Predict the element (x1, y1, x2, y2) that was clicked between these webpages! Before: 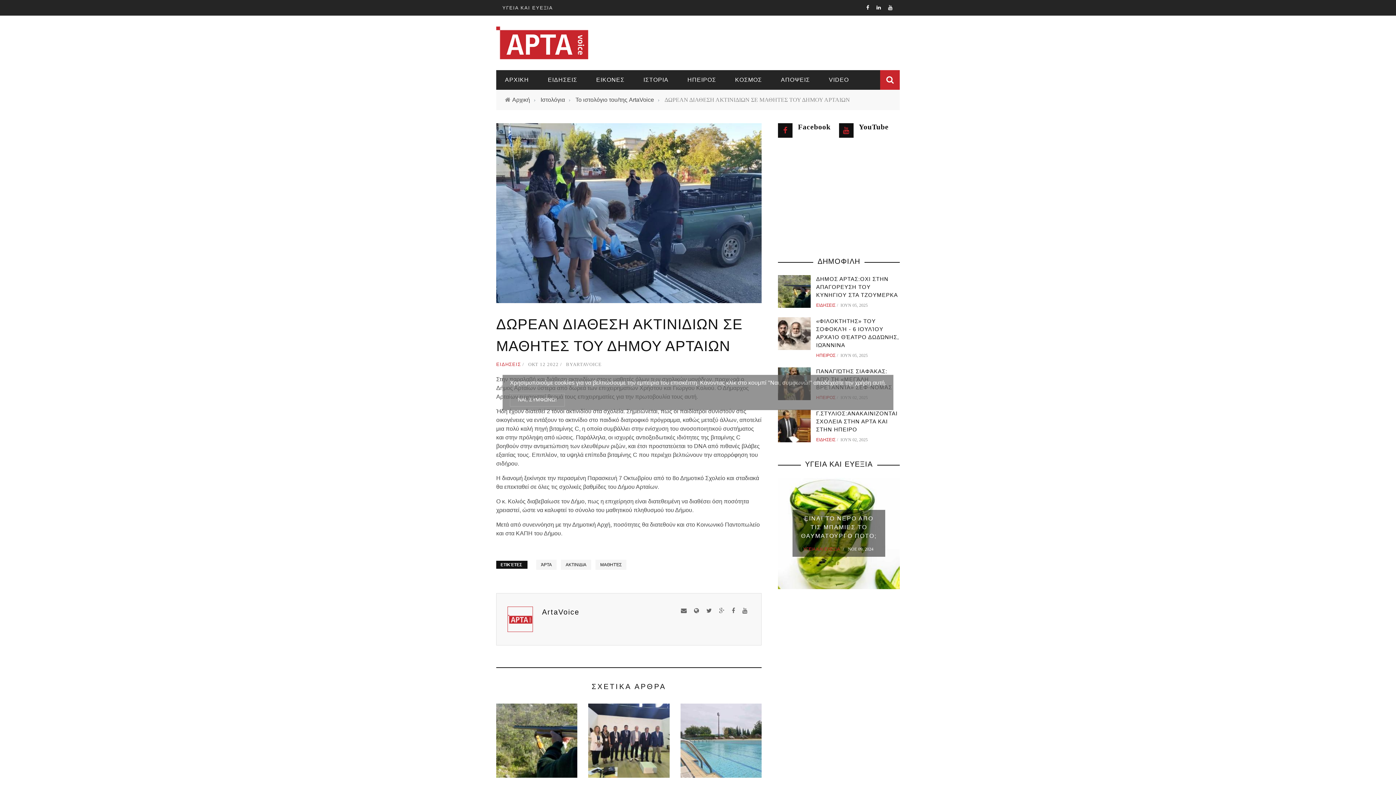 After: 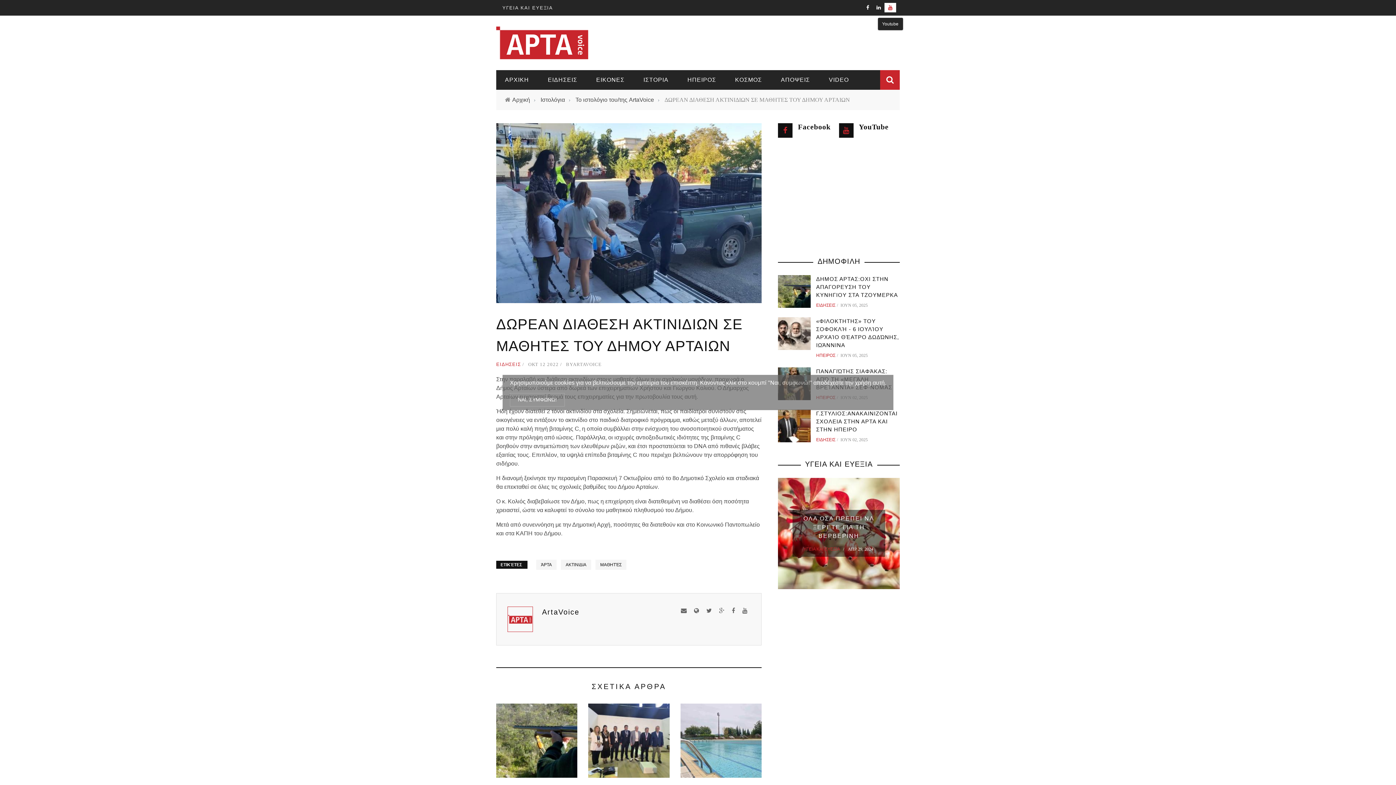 Action: bbox: (884, 2, 896, 12)